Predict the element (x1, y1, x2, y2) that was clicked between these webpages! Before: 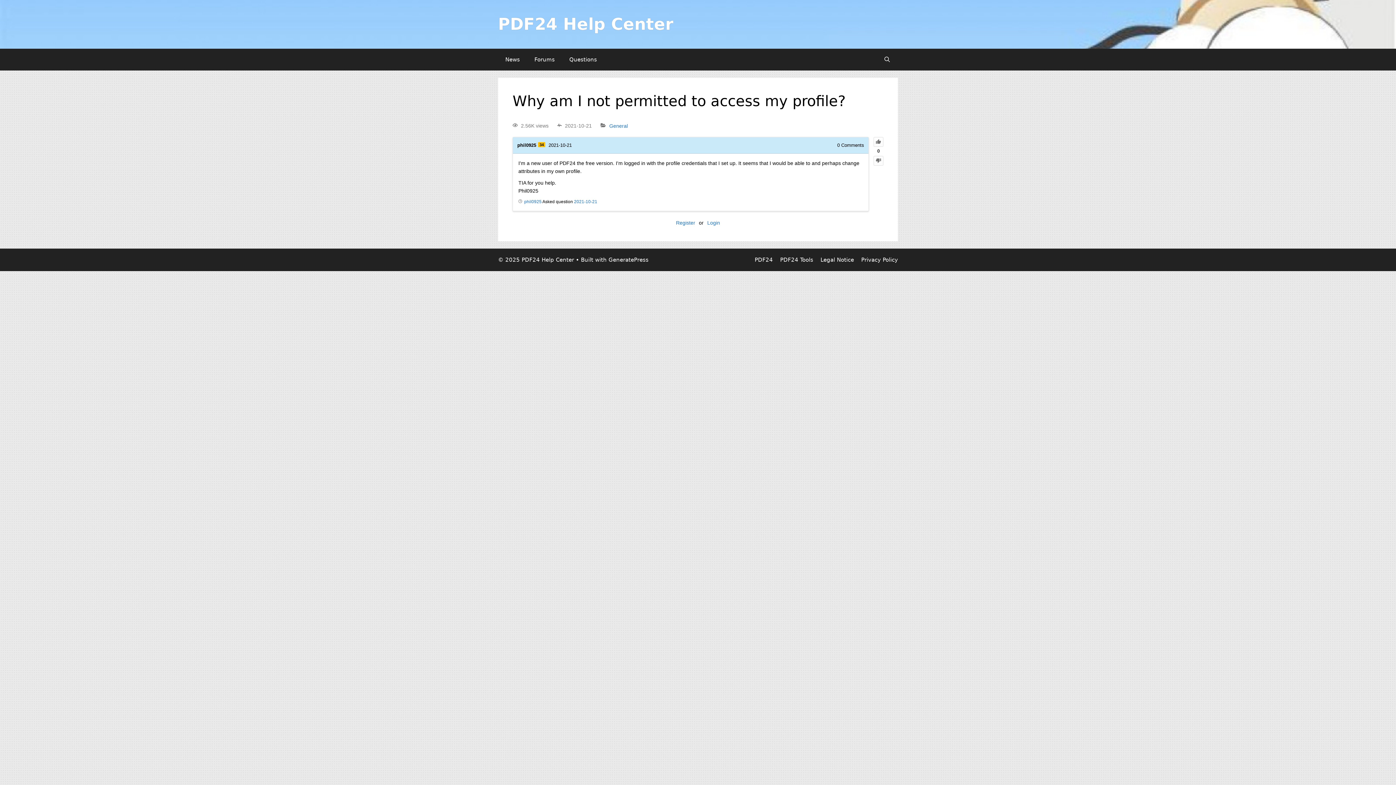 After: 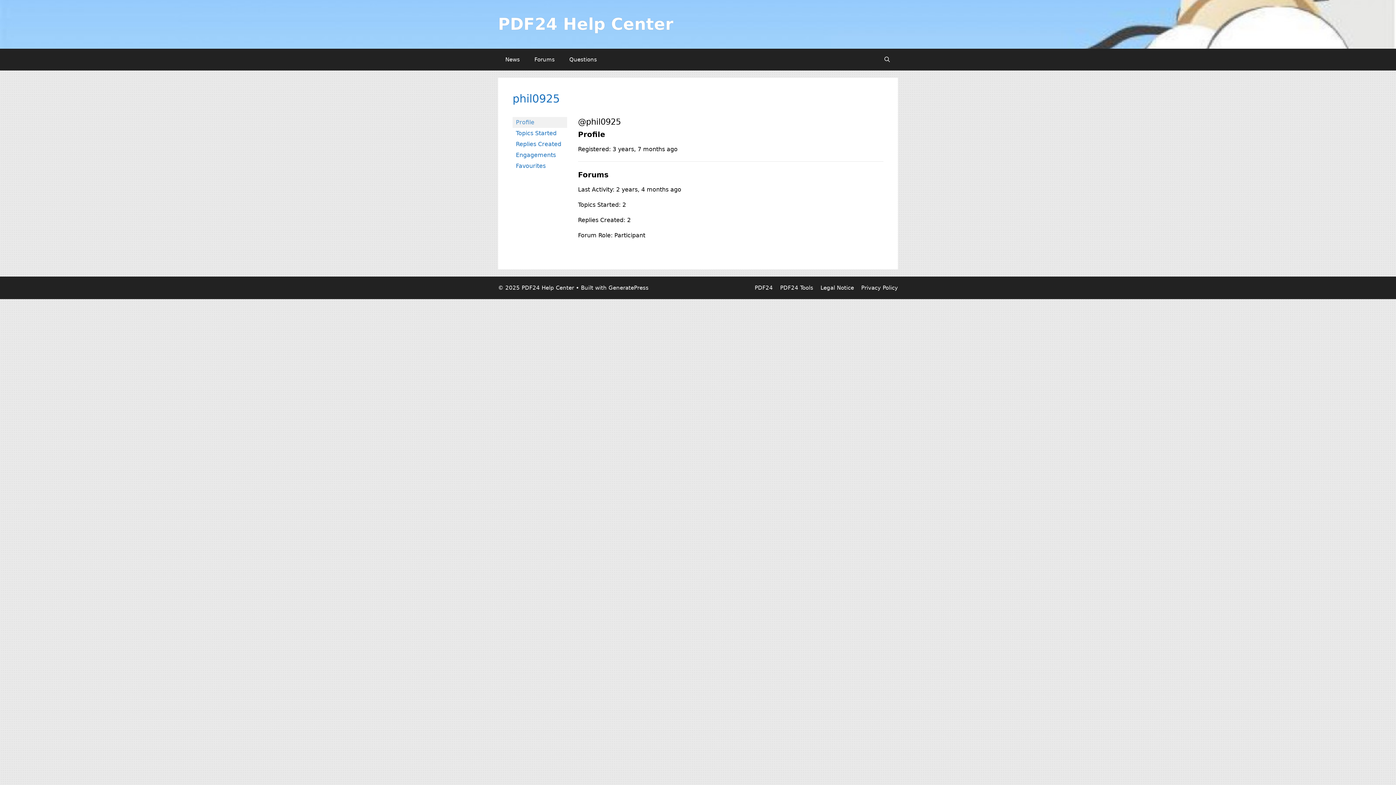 Action: bbox: (524, 199, 541, 204) label: phil0925